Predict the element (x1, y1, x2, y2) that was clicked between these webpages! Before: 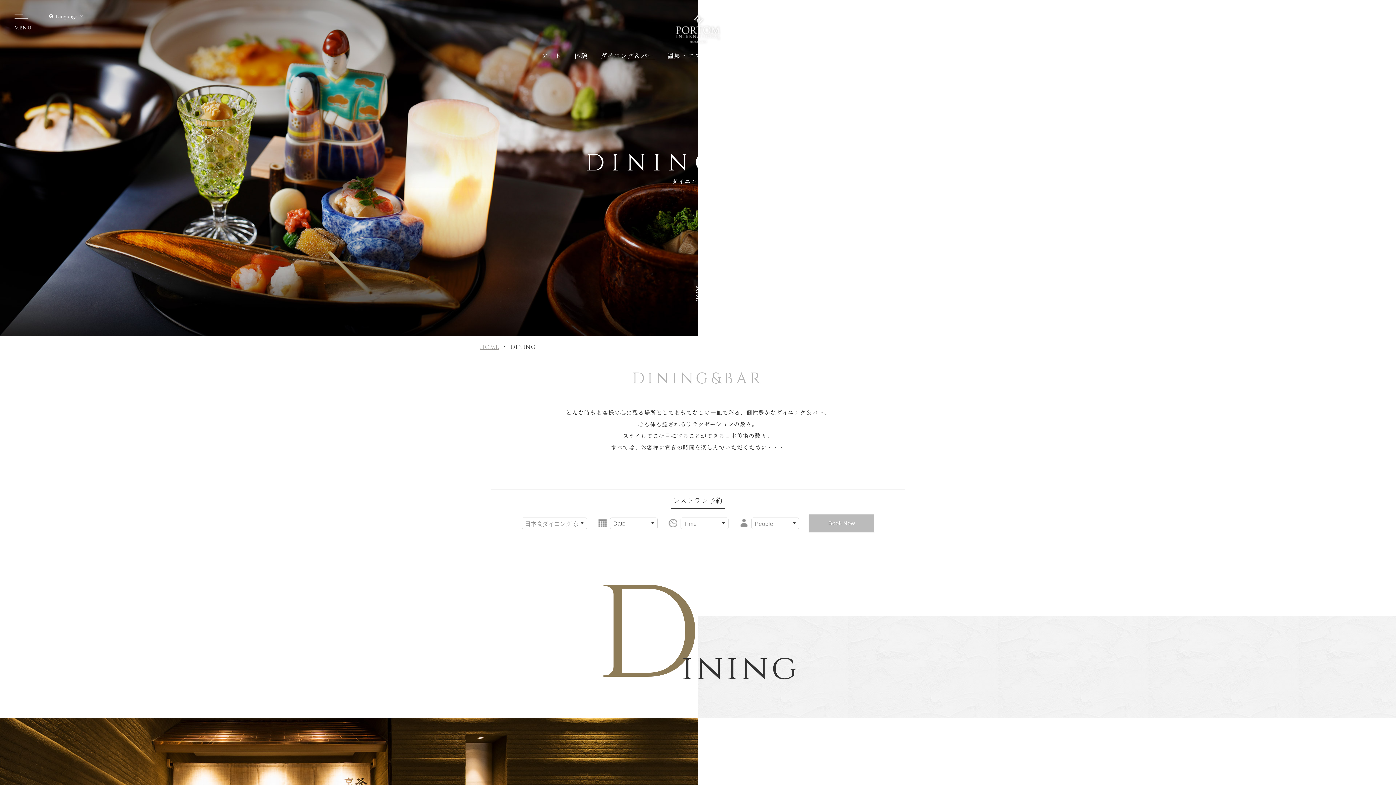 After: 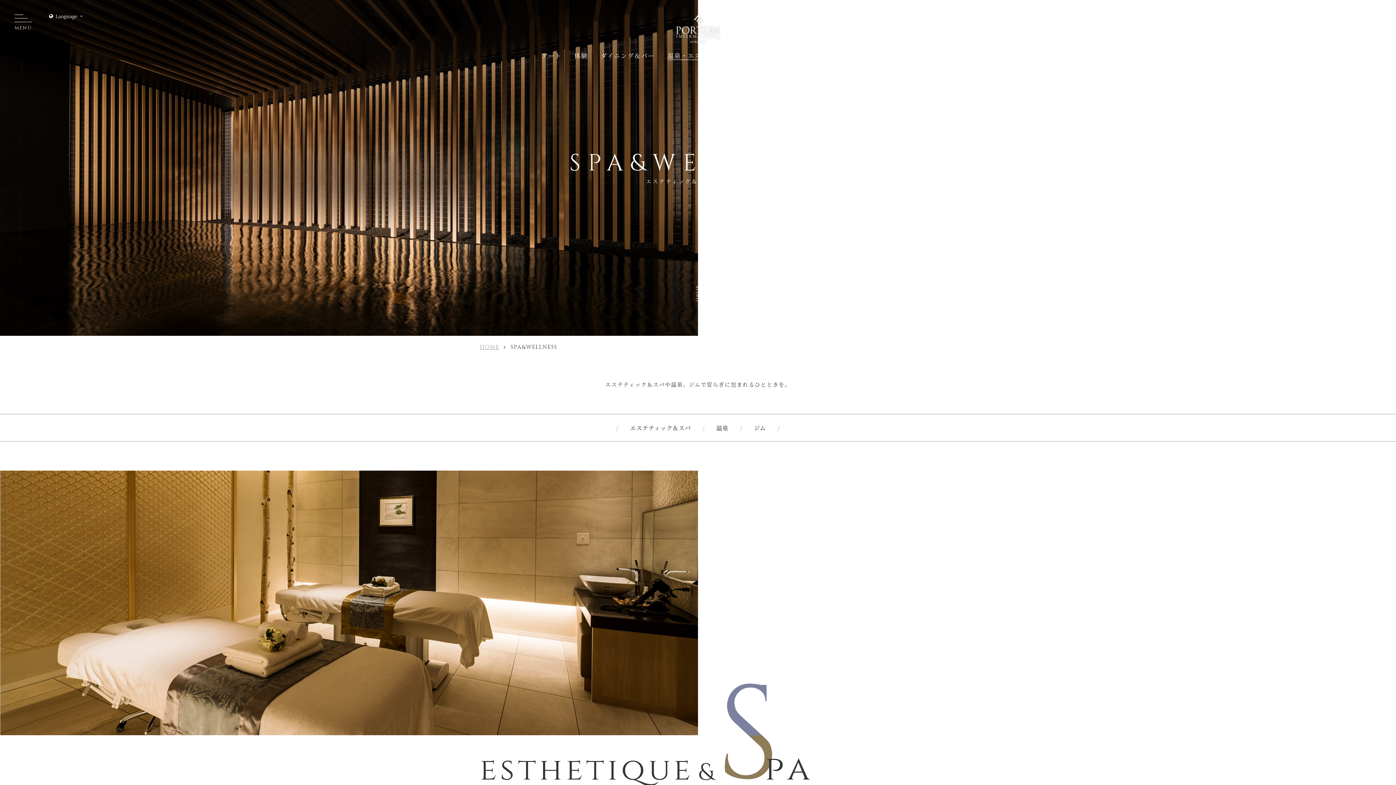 Action: bbox: (667, 50, 708, 60) label: 温泉・エステ